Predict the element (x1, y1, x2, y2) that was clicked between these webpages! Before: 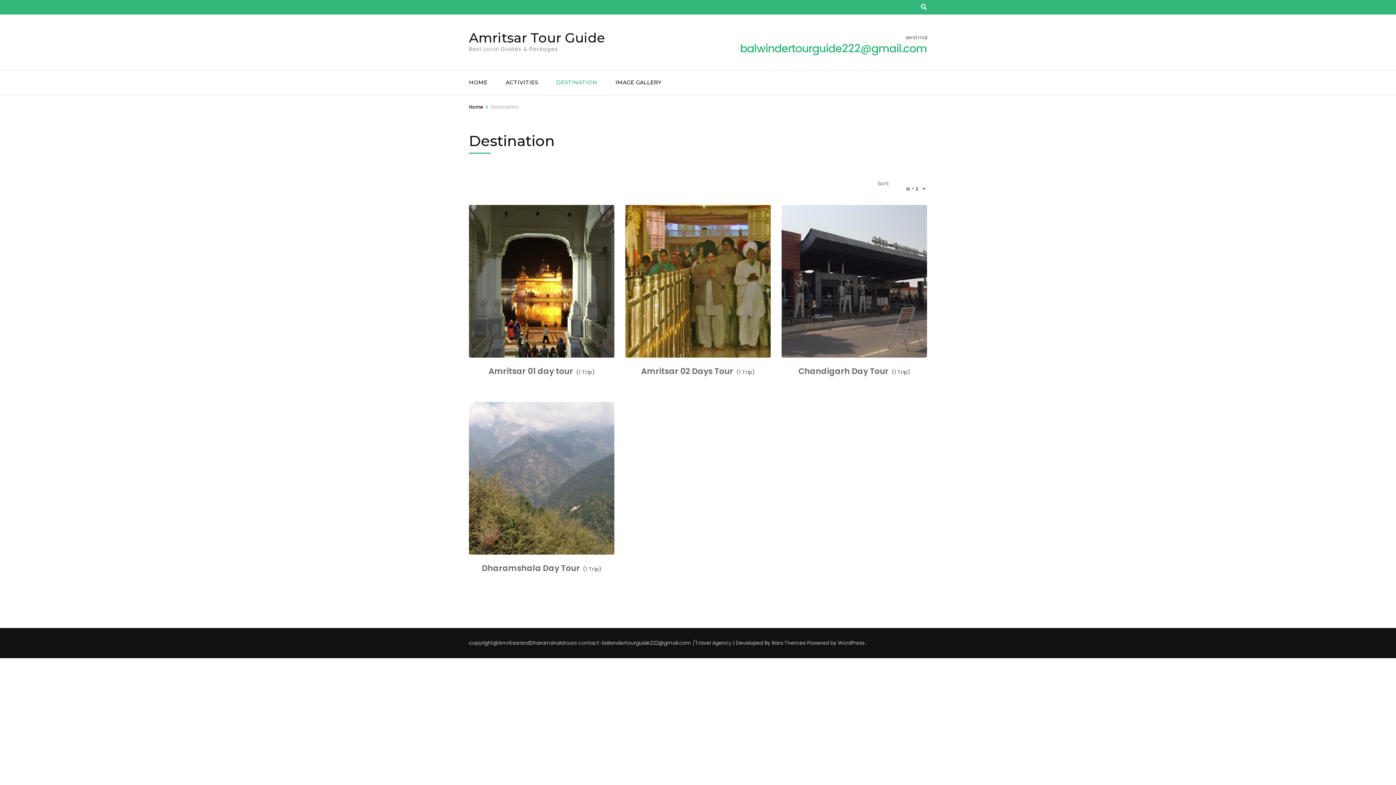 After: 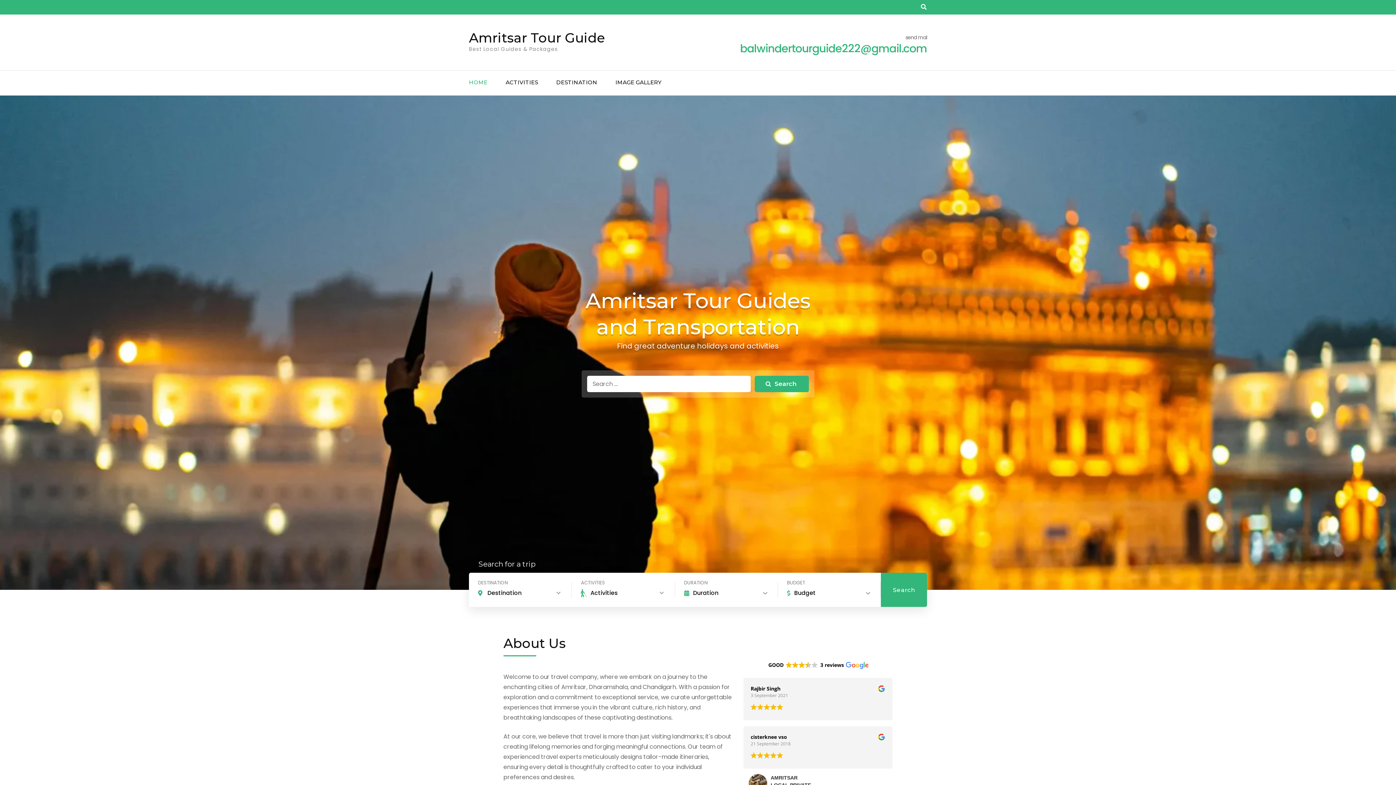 Action: bbox: (469, 70, 487, 95) label: HOME